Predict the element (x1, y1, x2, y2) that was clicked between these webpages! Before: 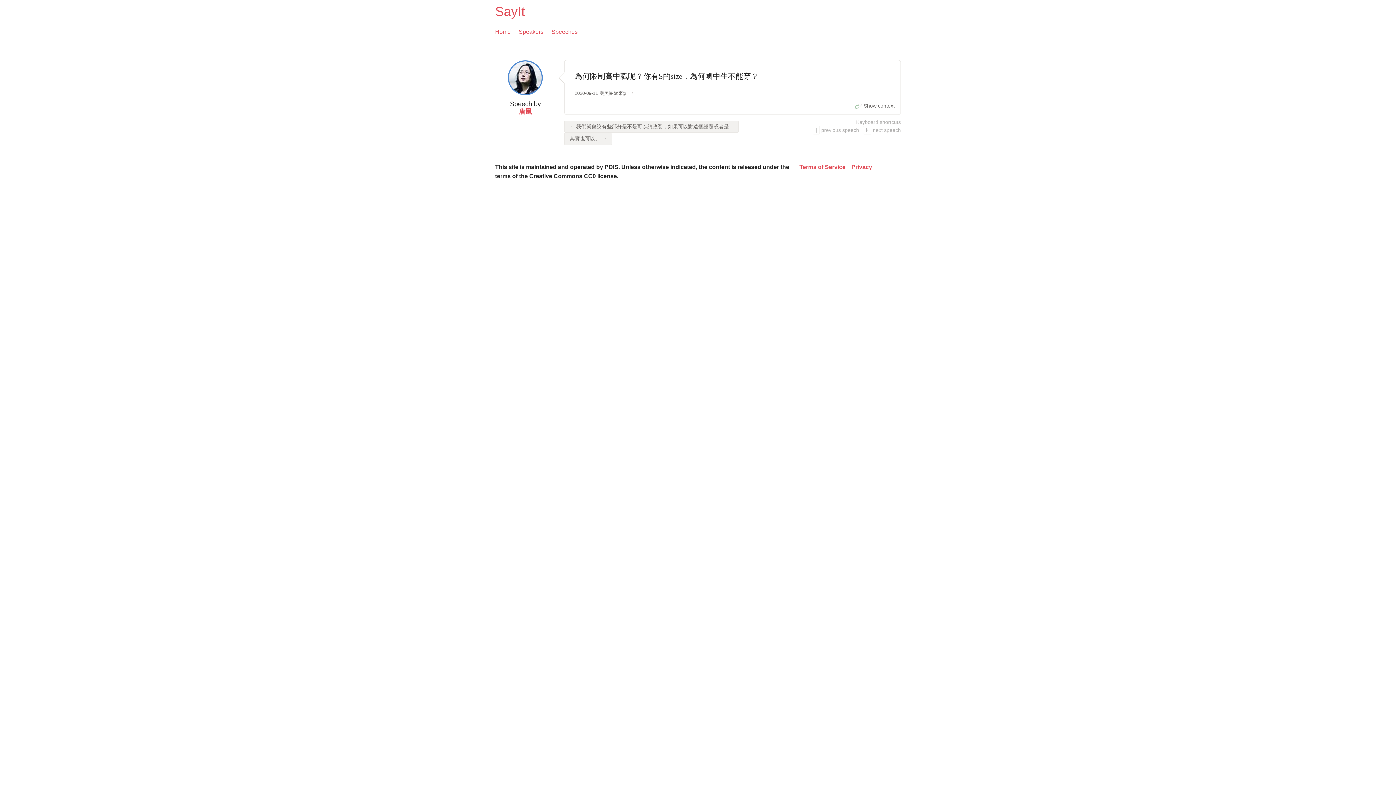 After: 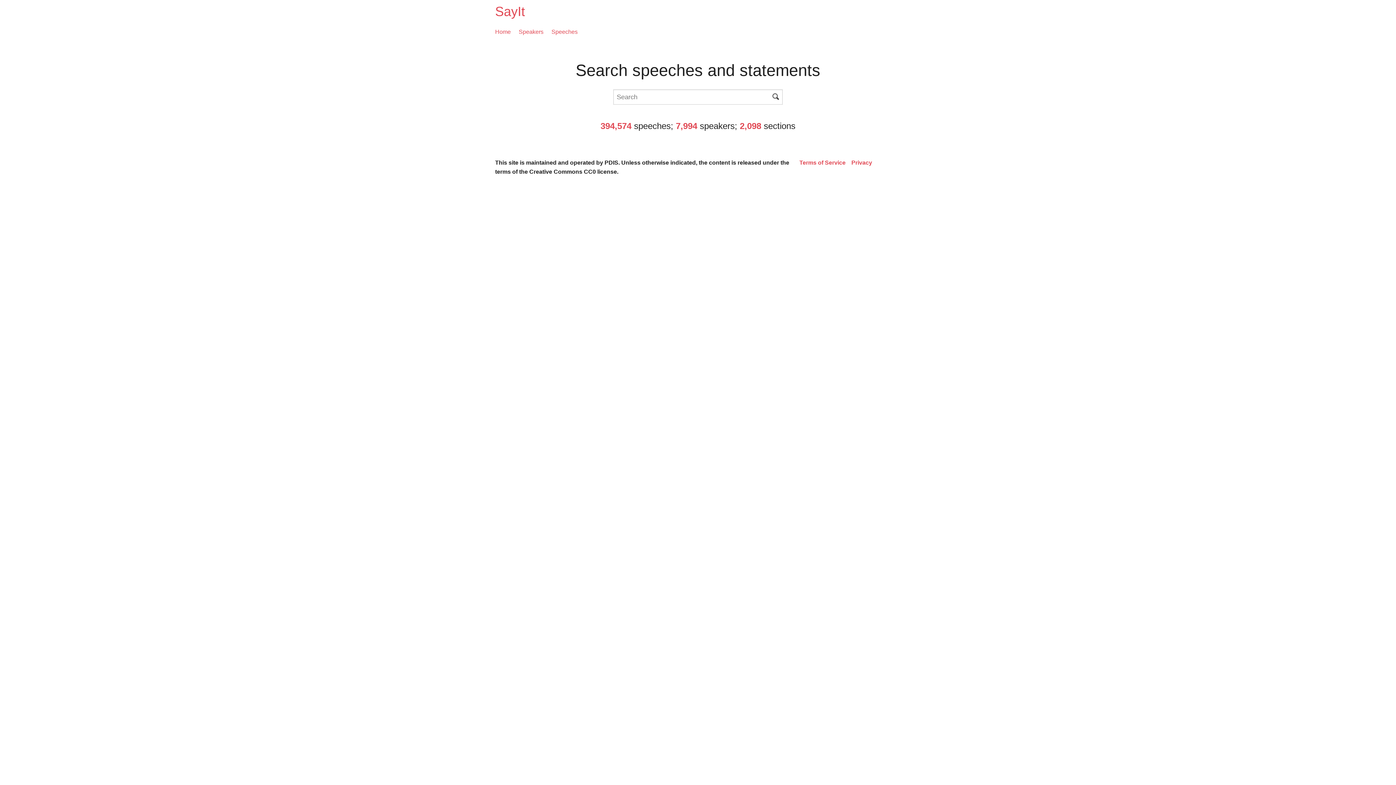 Action: label: SayIt bbox: (495, 4, 525, 18)